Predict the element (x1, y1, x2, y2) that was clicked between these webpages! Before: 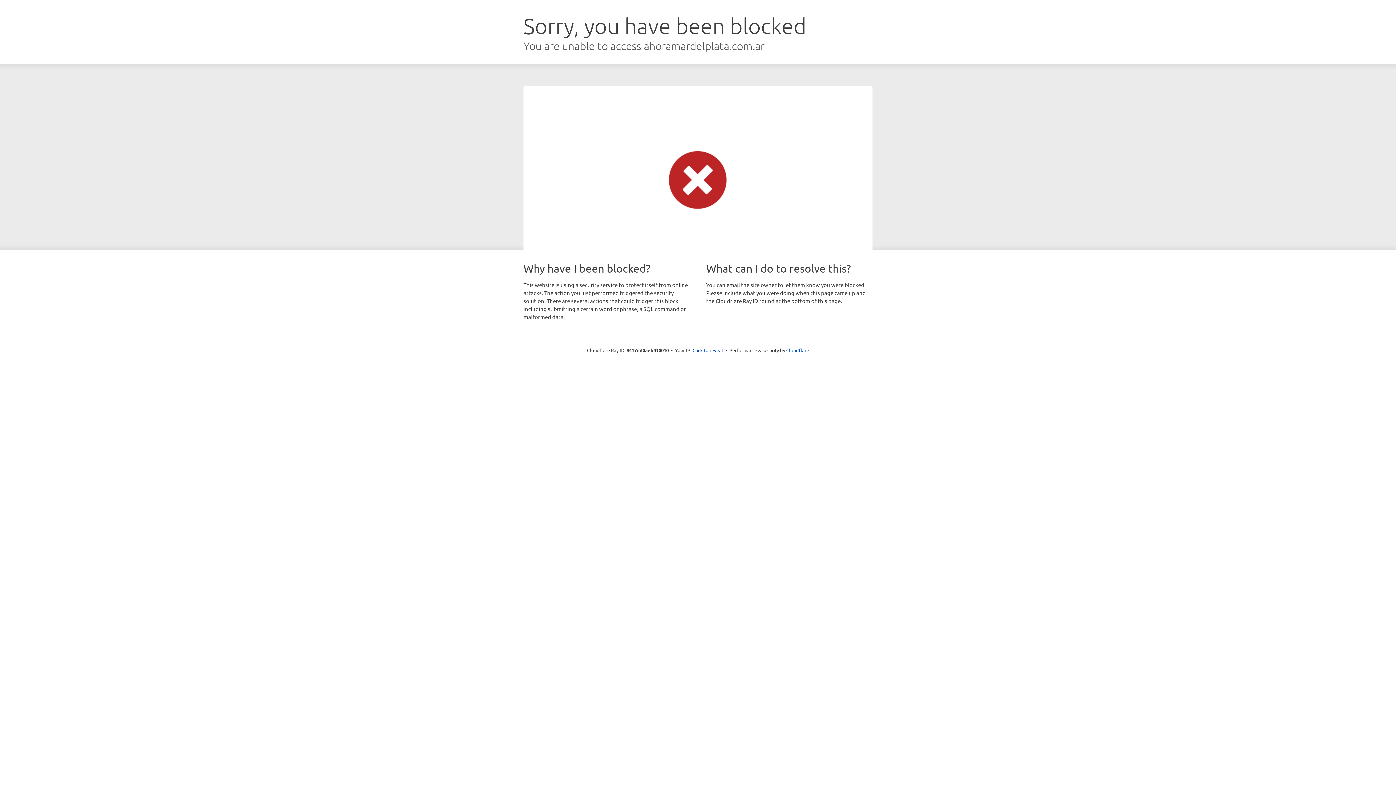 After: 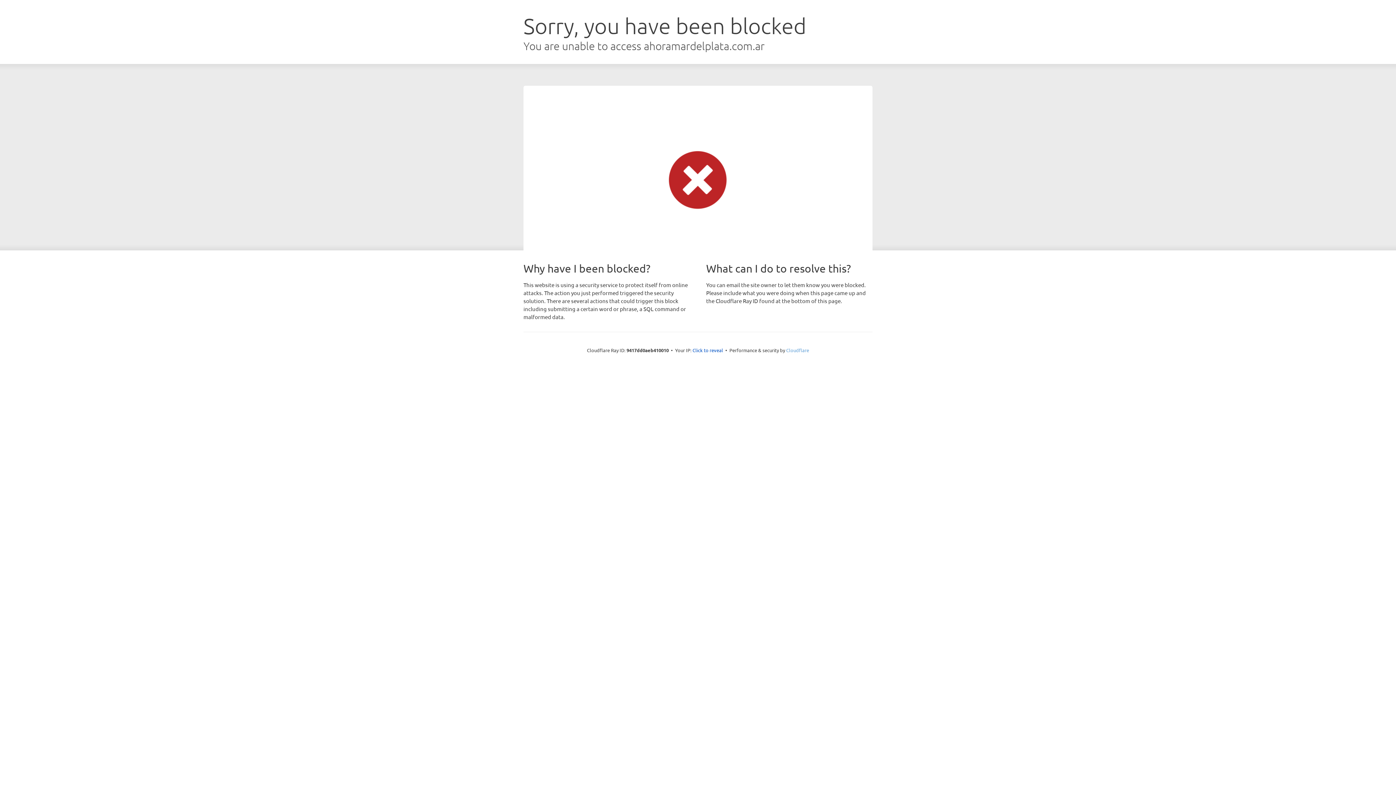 Action: bbox: (786, 347, 809, 353) label: Cloudflare